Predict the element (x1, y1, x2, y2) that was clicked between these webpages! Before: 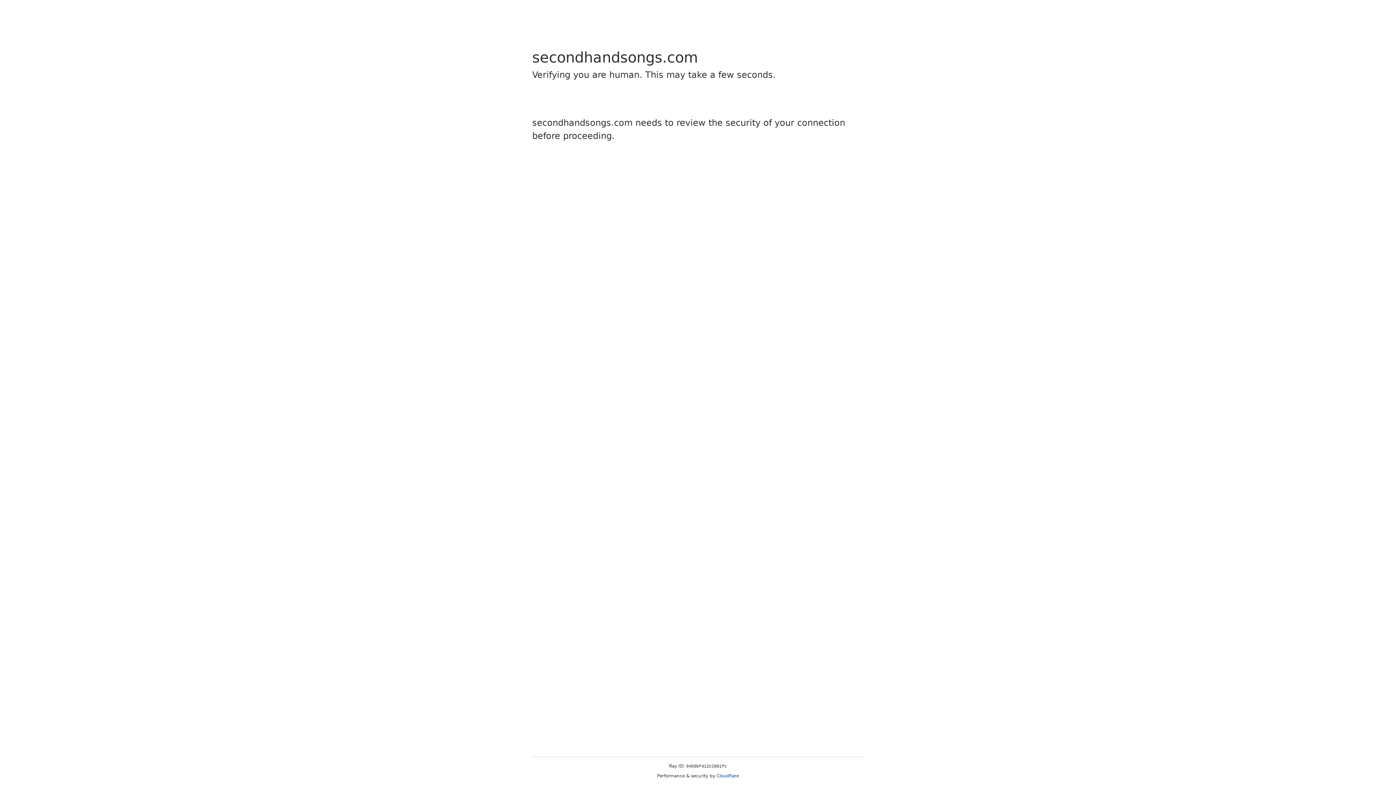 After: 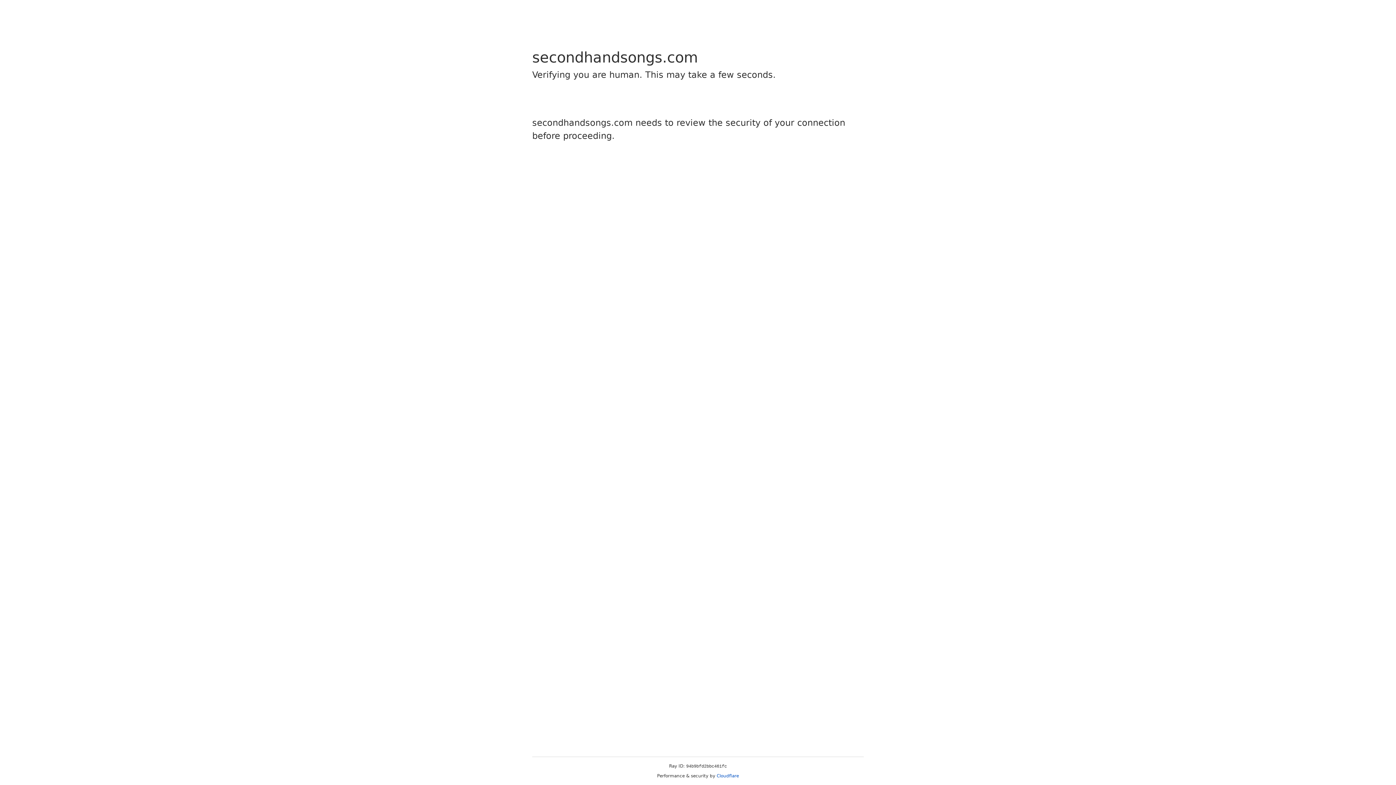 Action: label: Cloudflare bbox: (716, 773, 739, 778)